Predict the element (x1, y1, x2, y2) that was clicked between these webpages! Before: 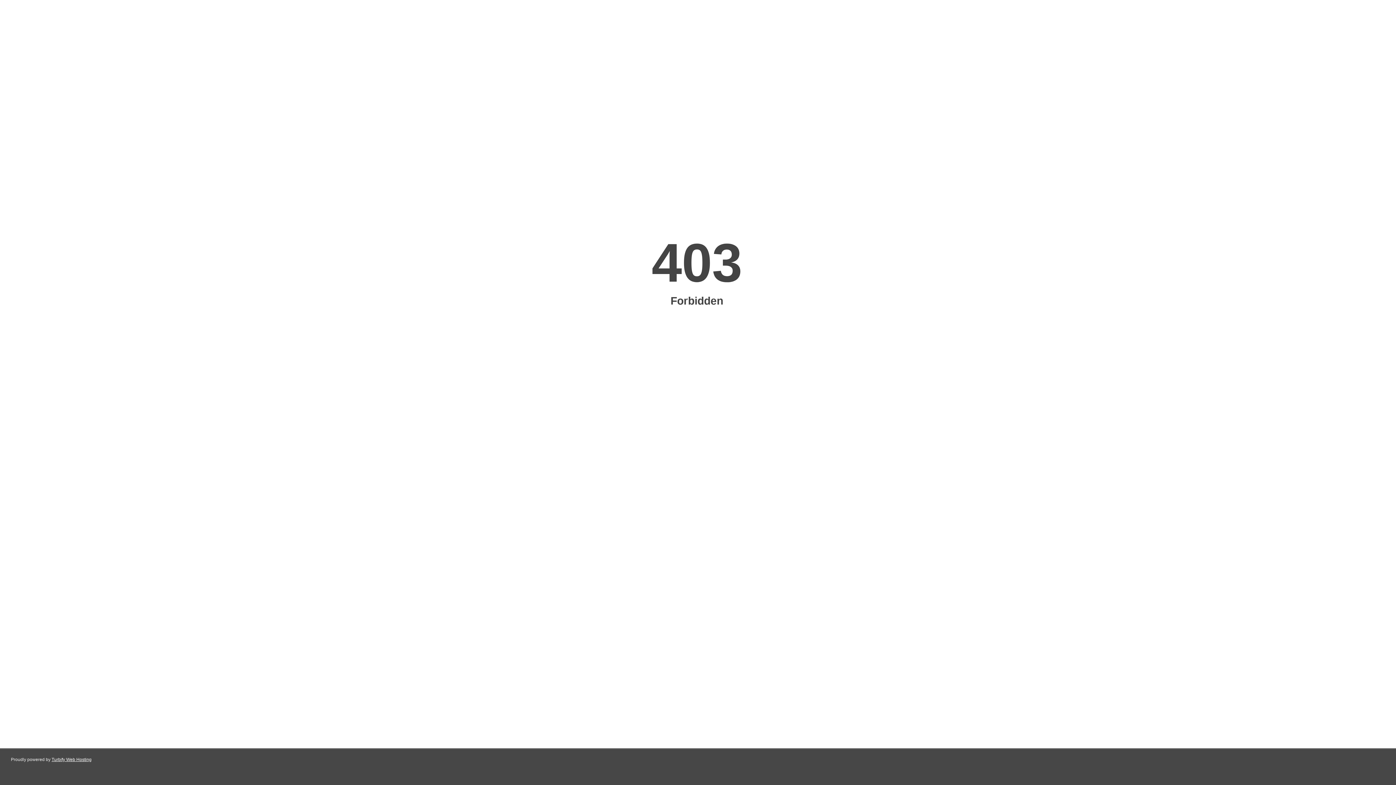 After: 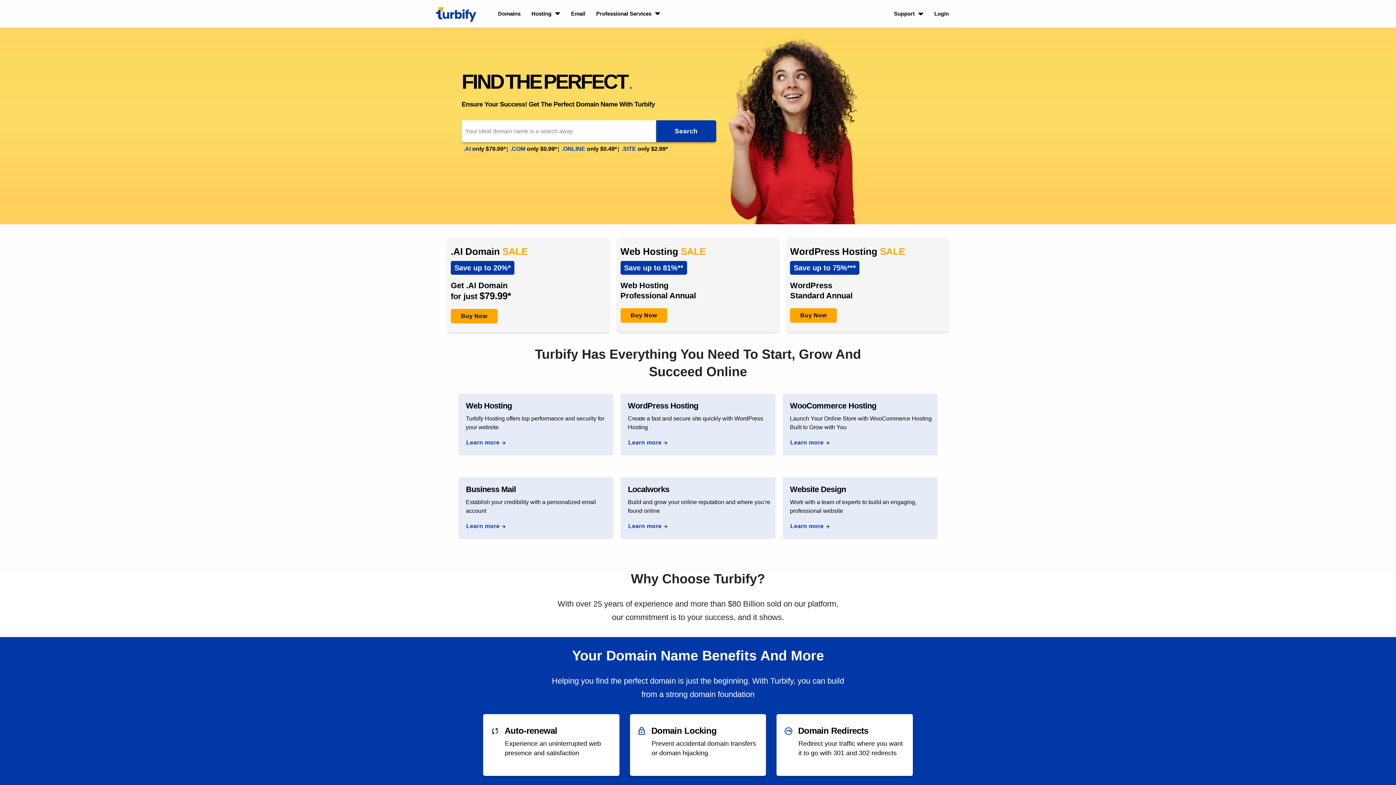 Action: label: Turbify Web Hosting bbox: (51, 757, 91, 762)